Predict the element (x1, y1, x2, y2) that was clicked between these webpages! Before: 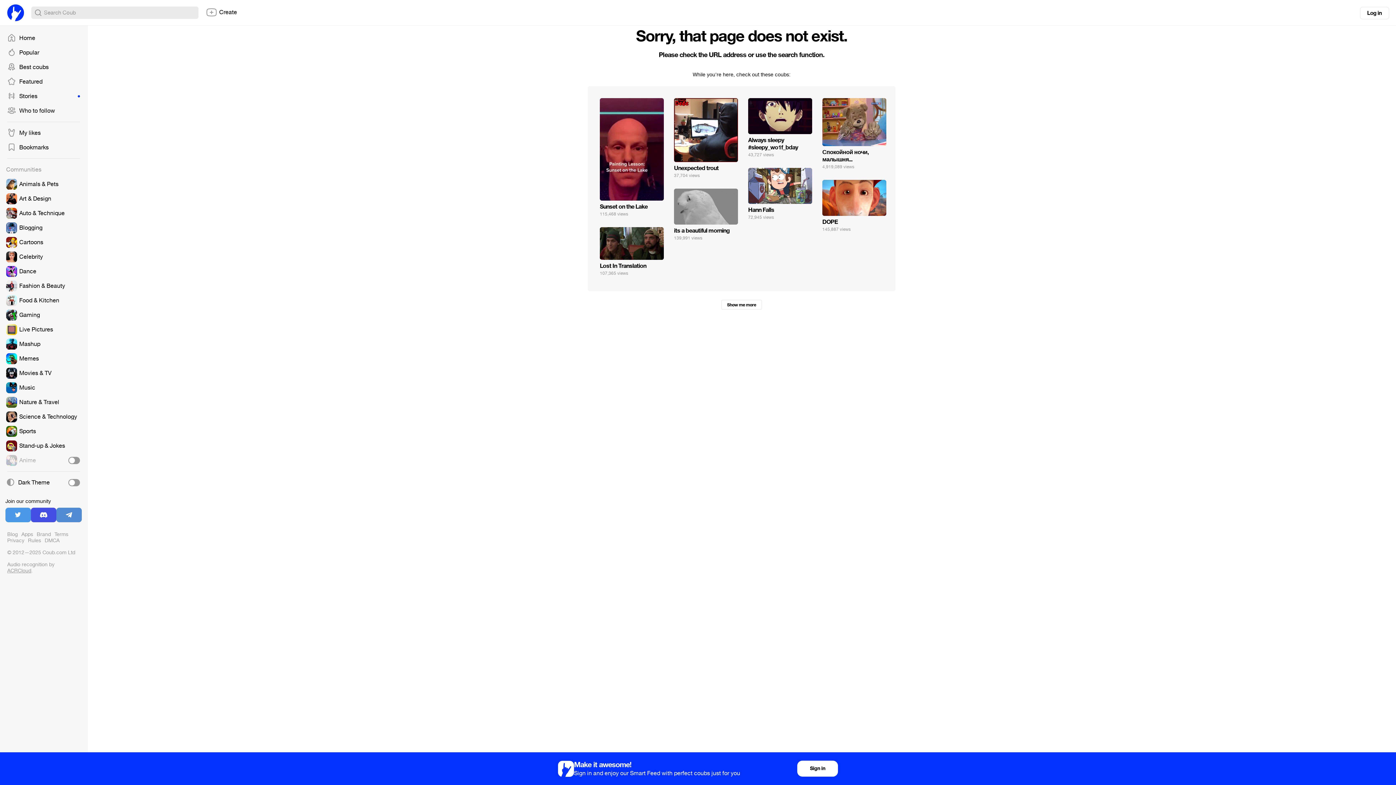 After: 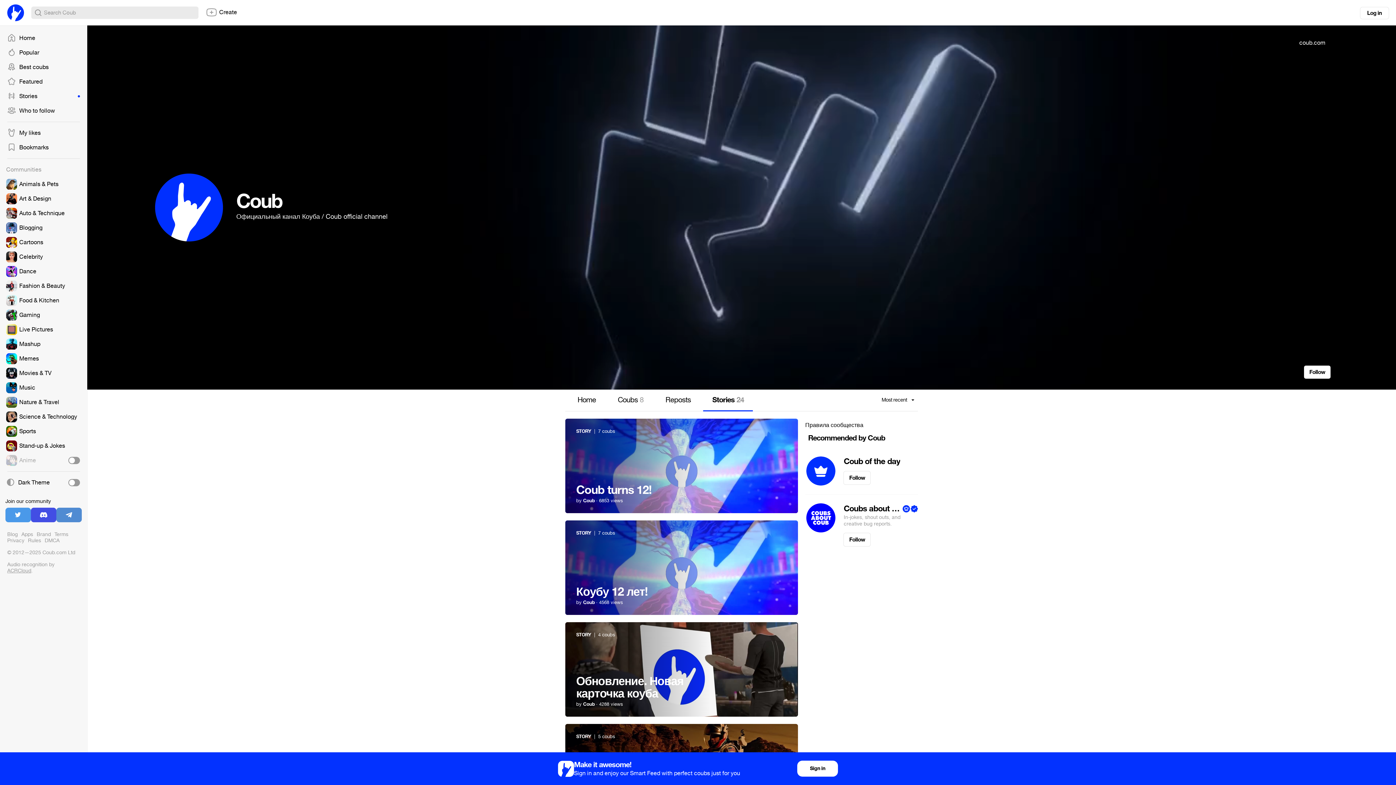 Action: label: Blog bbox: (7, 531, 17, 538)